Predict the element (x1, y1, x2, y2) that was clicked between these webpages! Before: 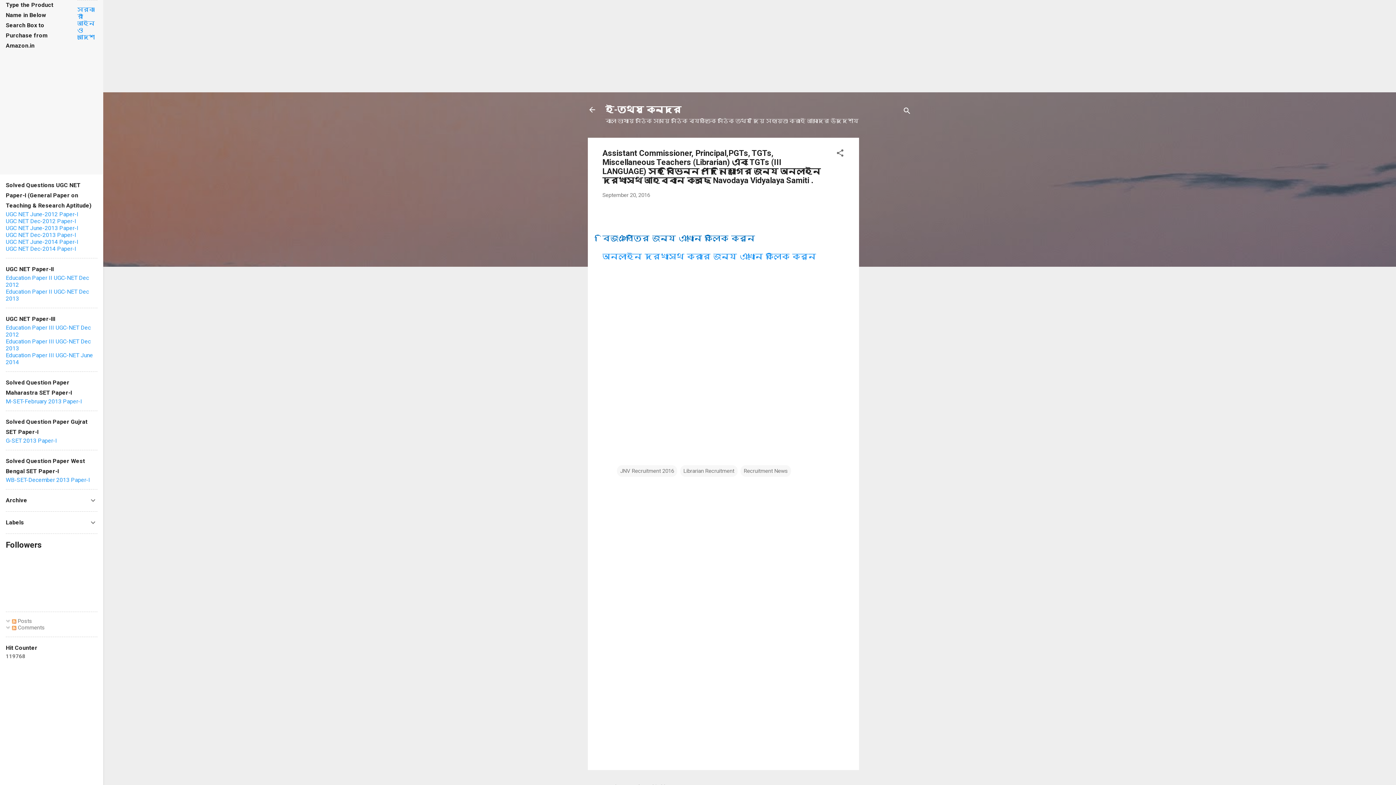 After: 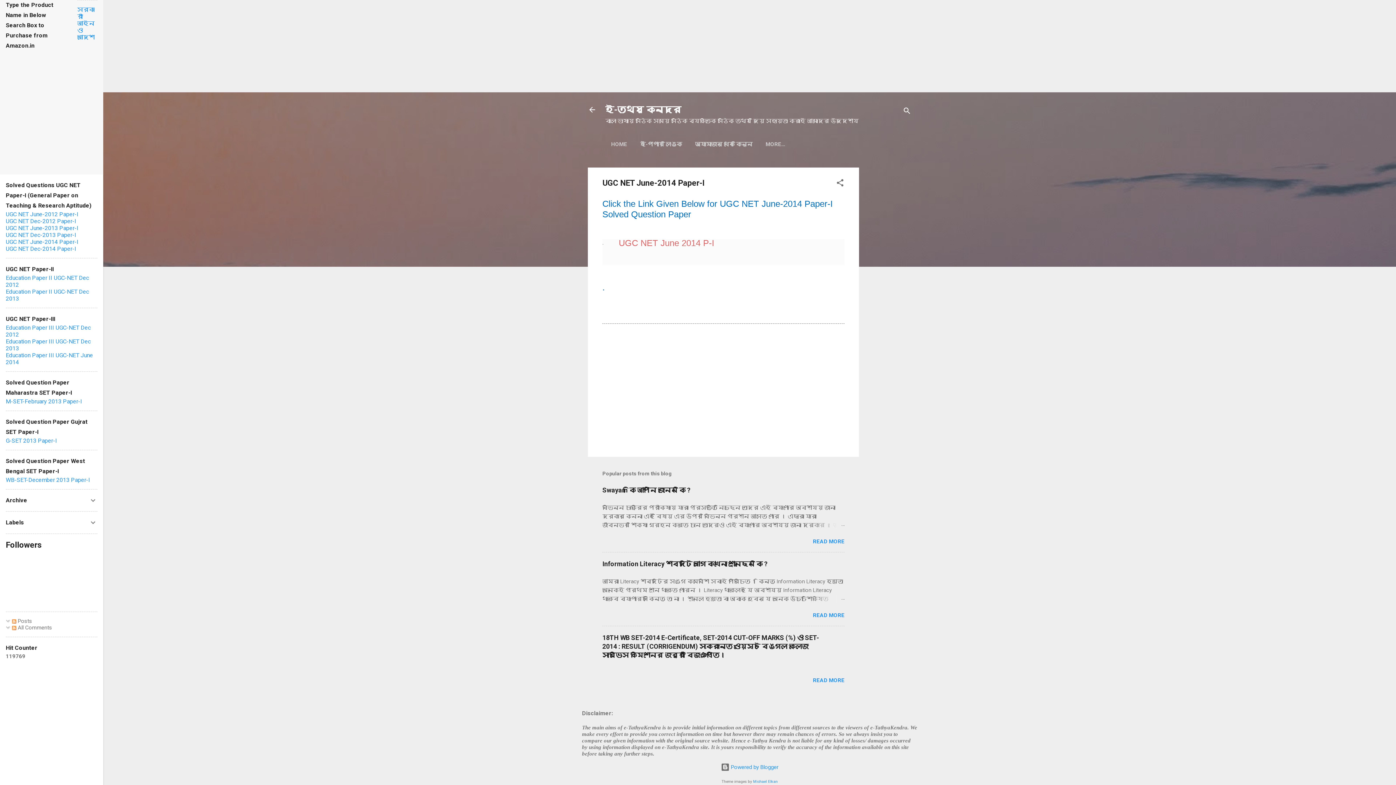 Action: label: UGC NET June-2014 Paper-I bbox: (5, 238, 78, 245)